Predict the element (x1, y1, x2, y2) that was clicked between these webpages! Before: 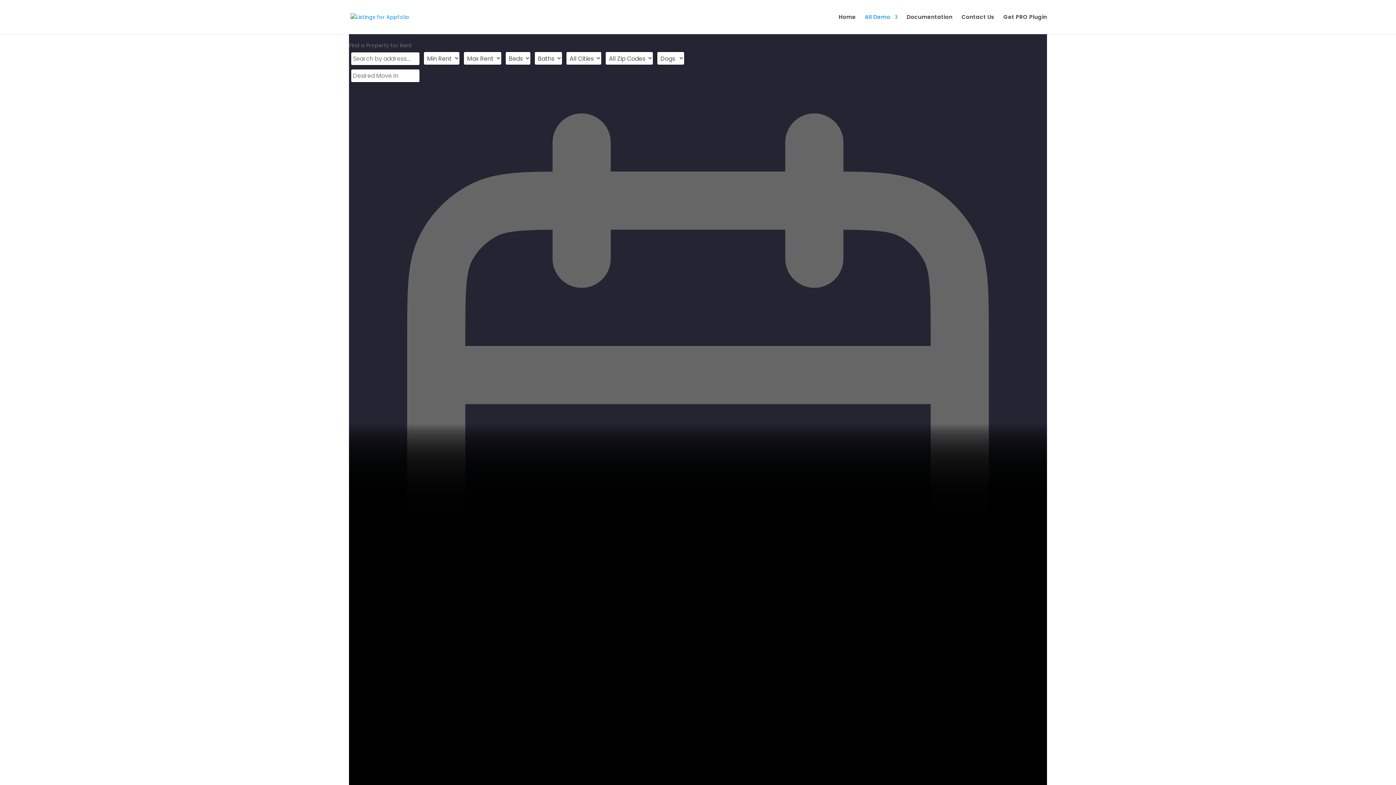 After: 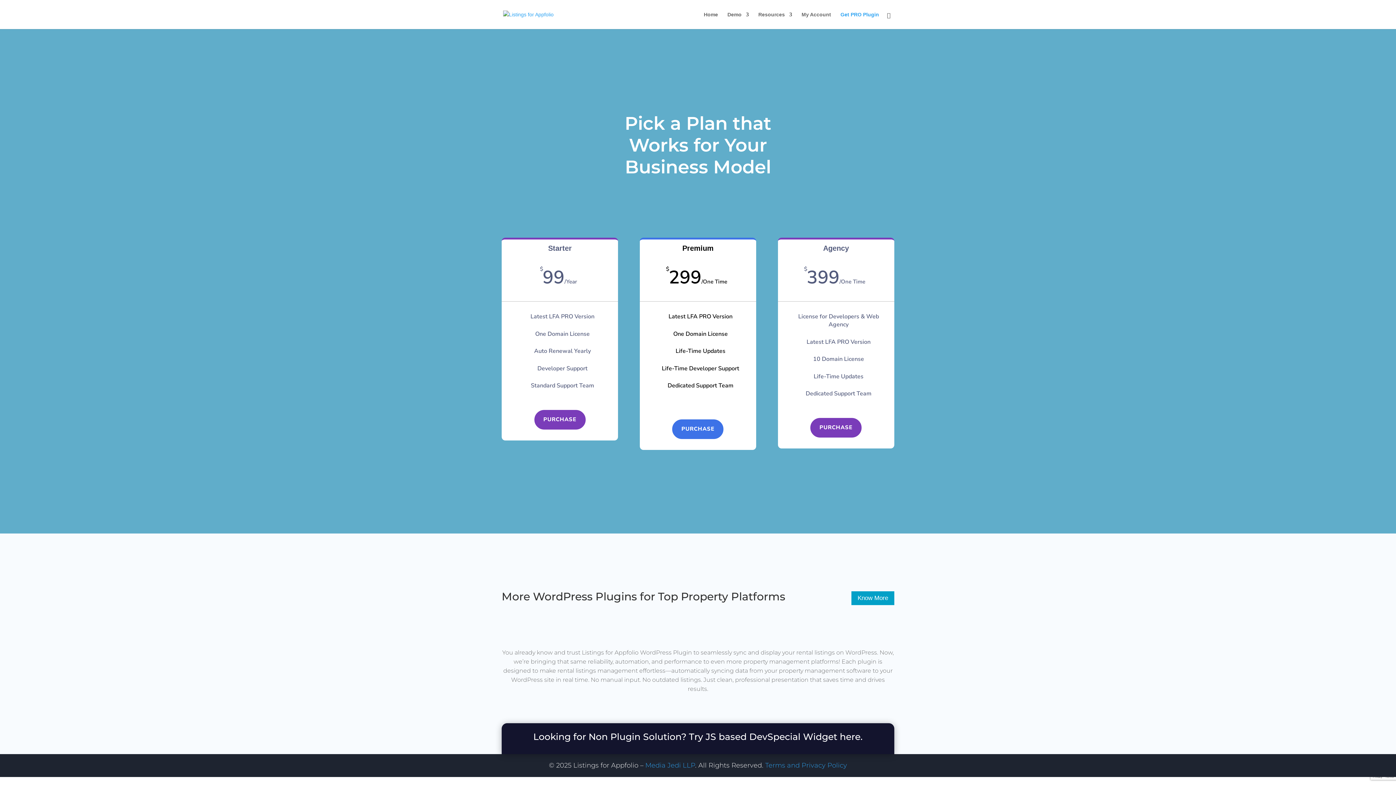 Action: label: Get PRO Plugin bbox: (1003, 14, 1047, 34)